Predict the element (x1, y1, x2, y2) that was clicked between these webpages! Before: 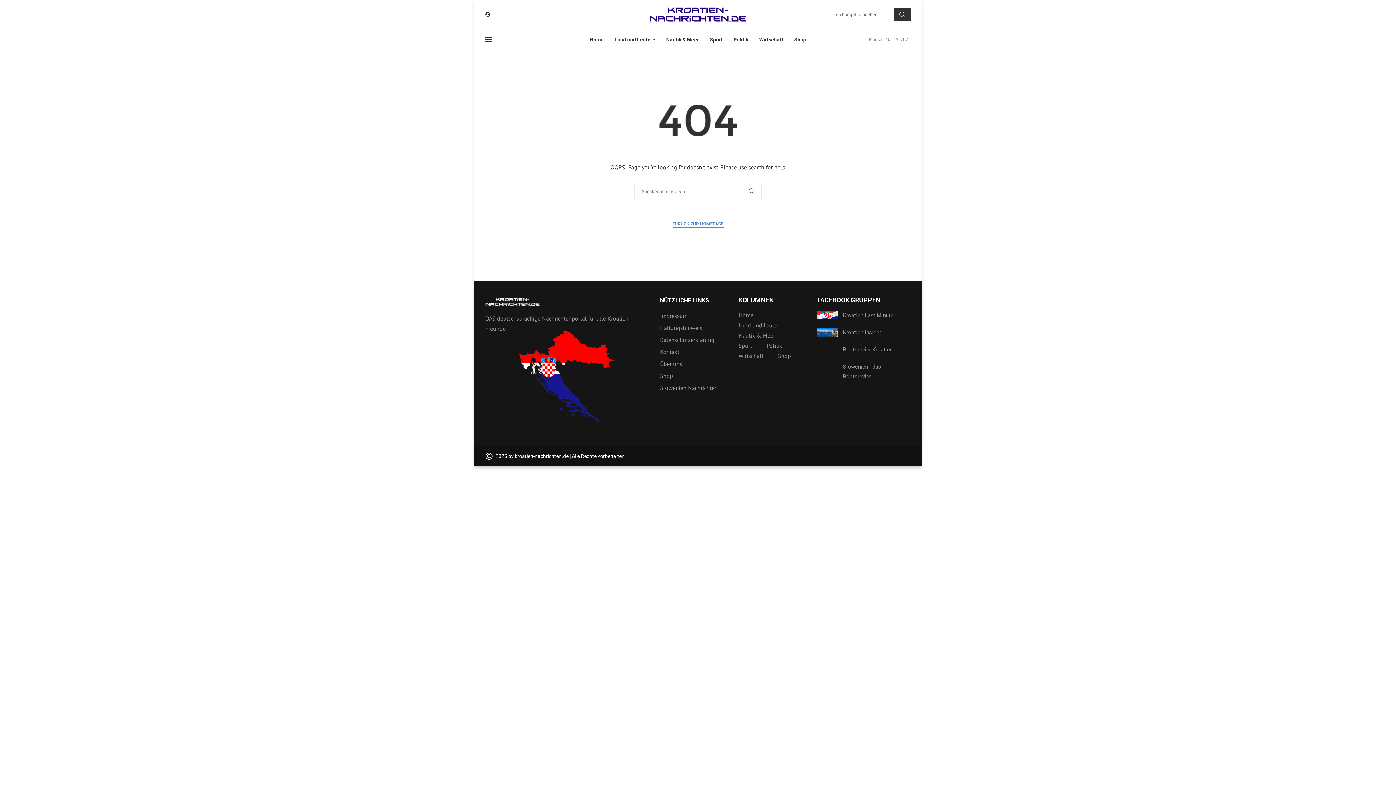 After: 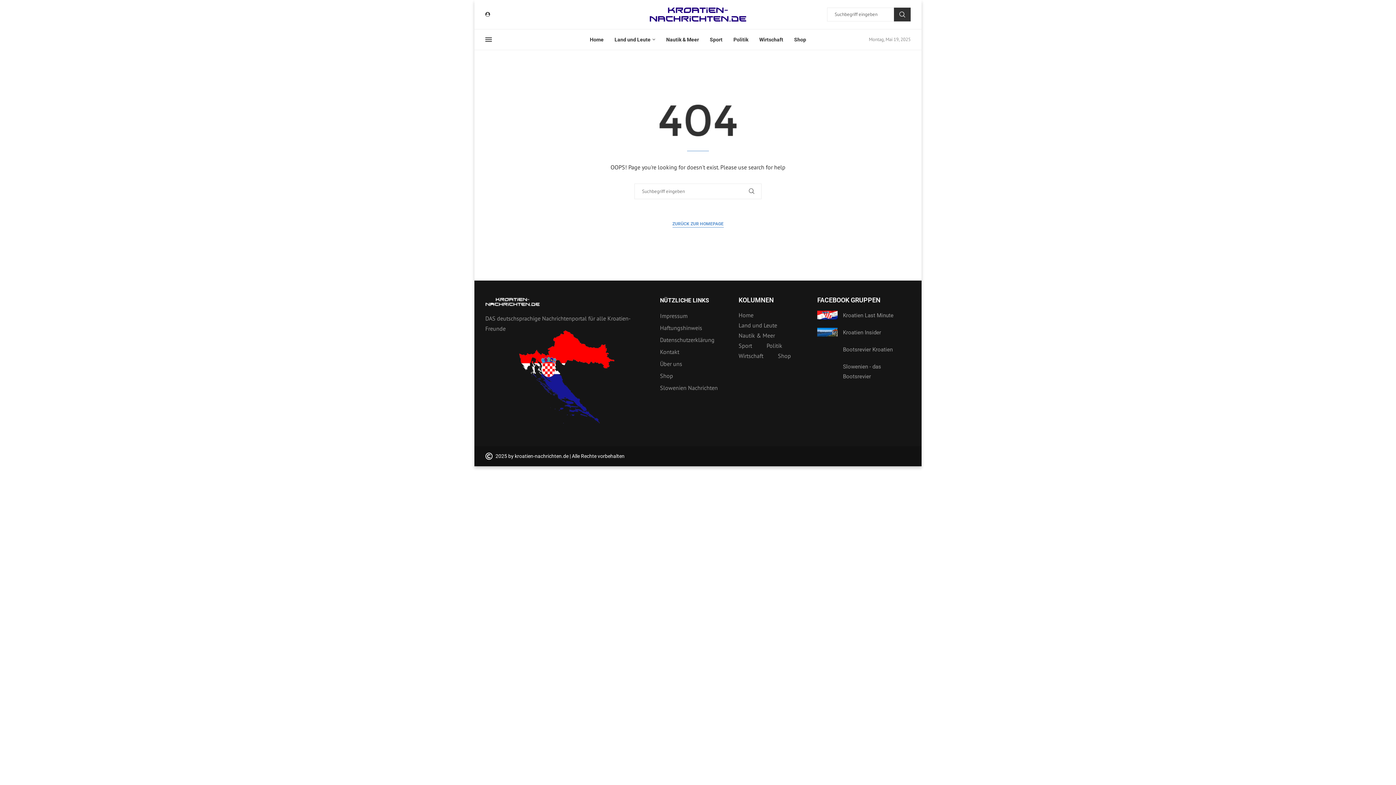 Action: label: NÜTZLICHE LINKS bbox: (660, 297, 709, 303)